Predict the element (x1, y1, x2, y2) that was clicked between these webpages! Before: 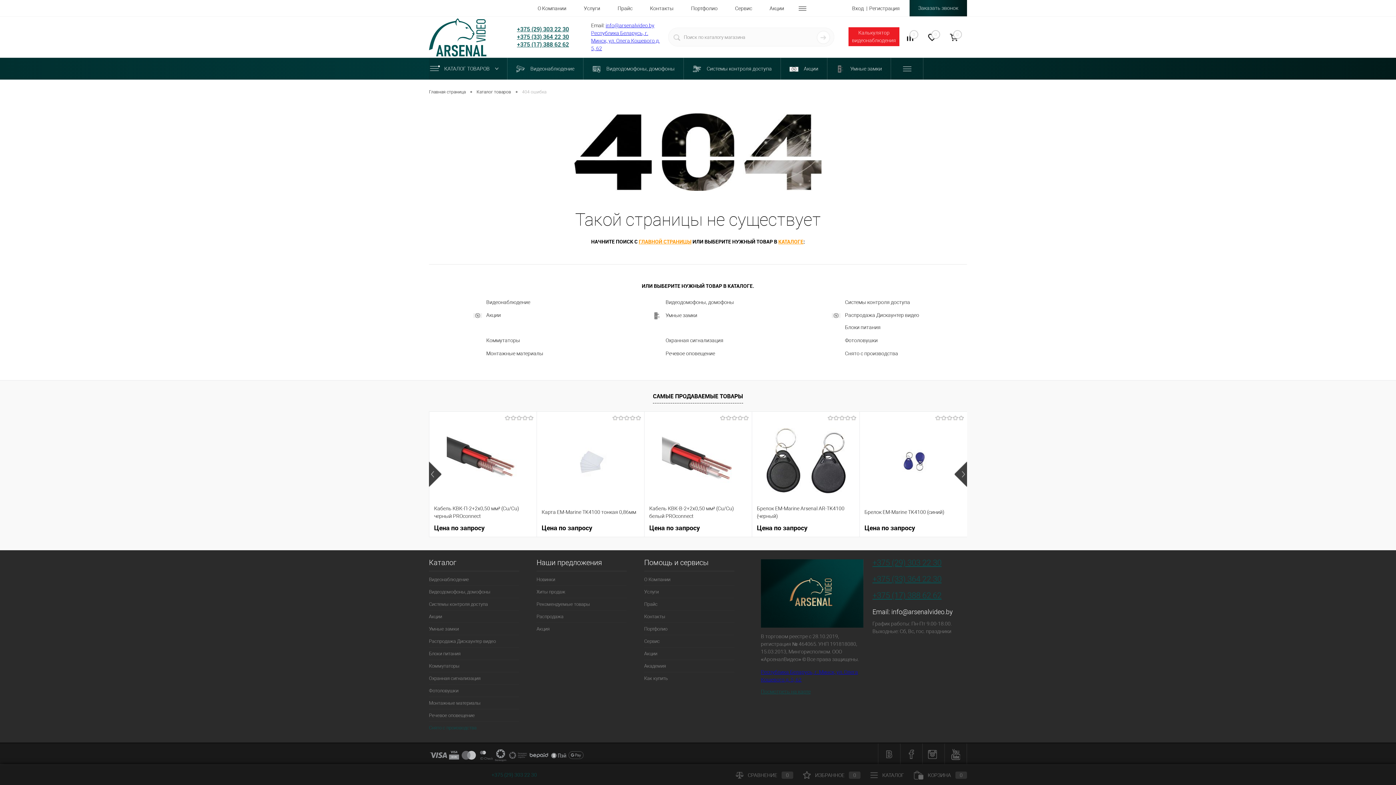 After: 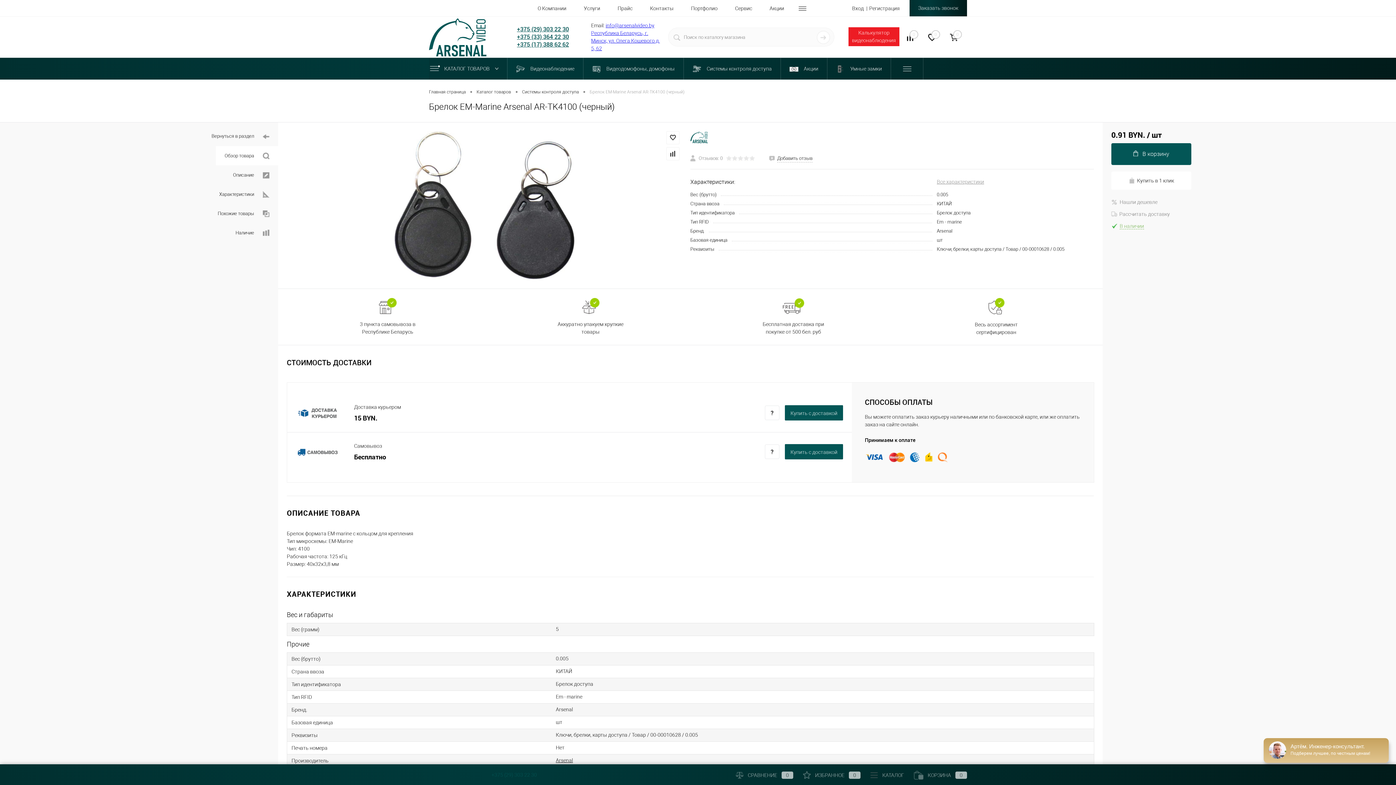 Action: bbox: (757, 416, 854, 504)